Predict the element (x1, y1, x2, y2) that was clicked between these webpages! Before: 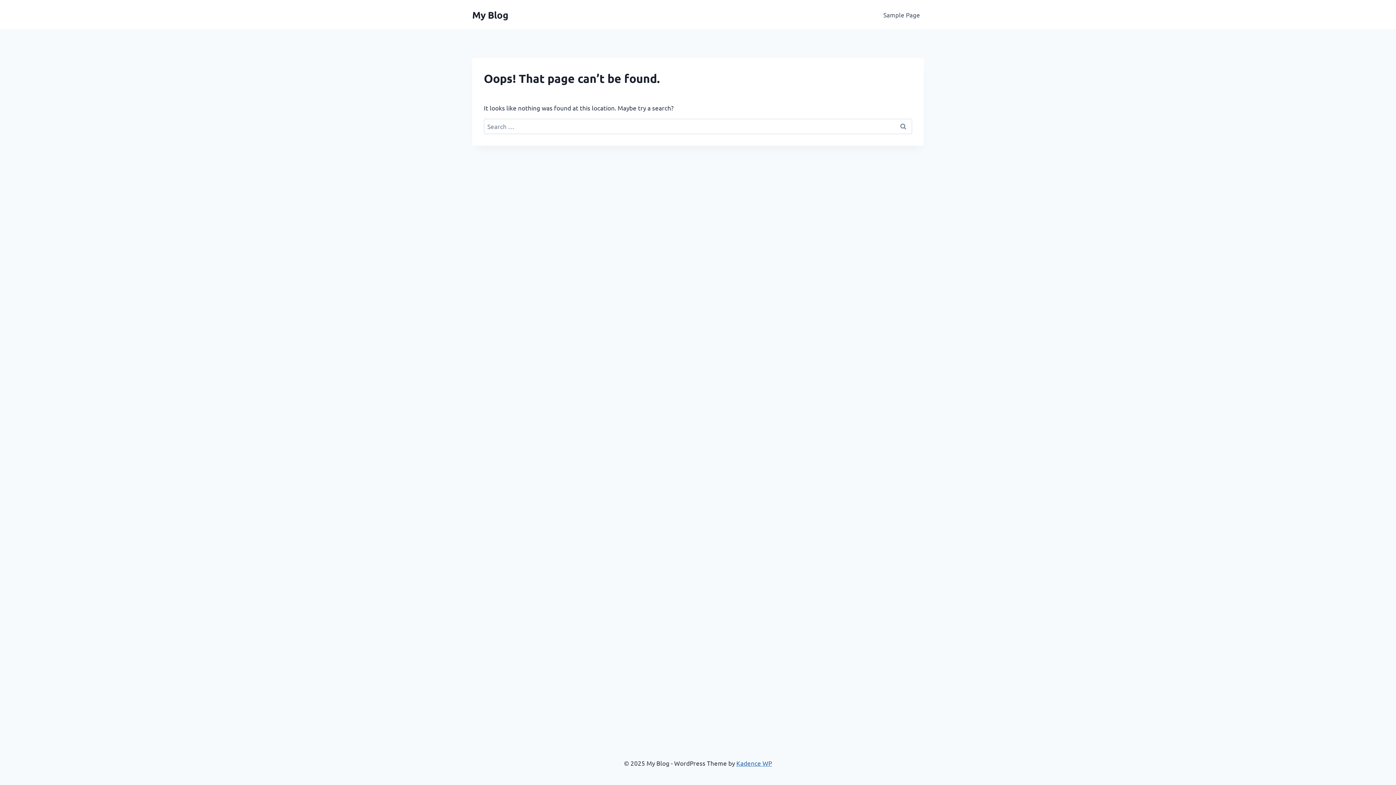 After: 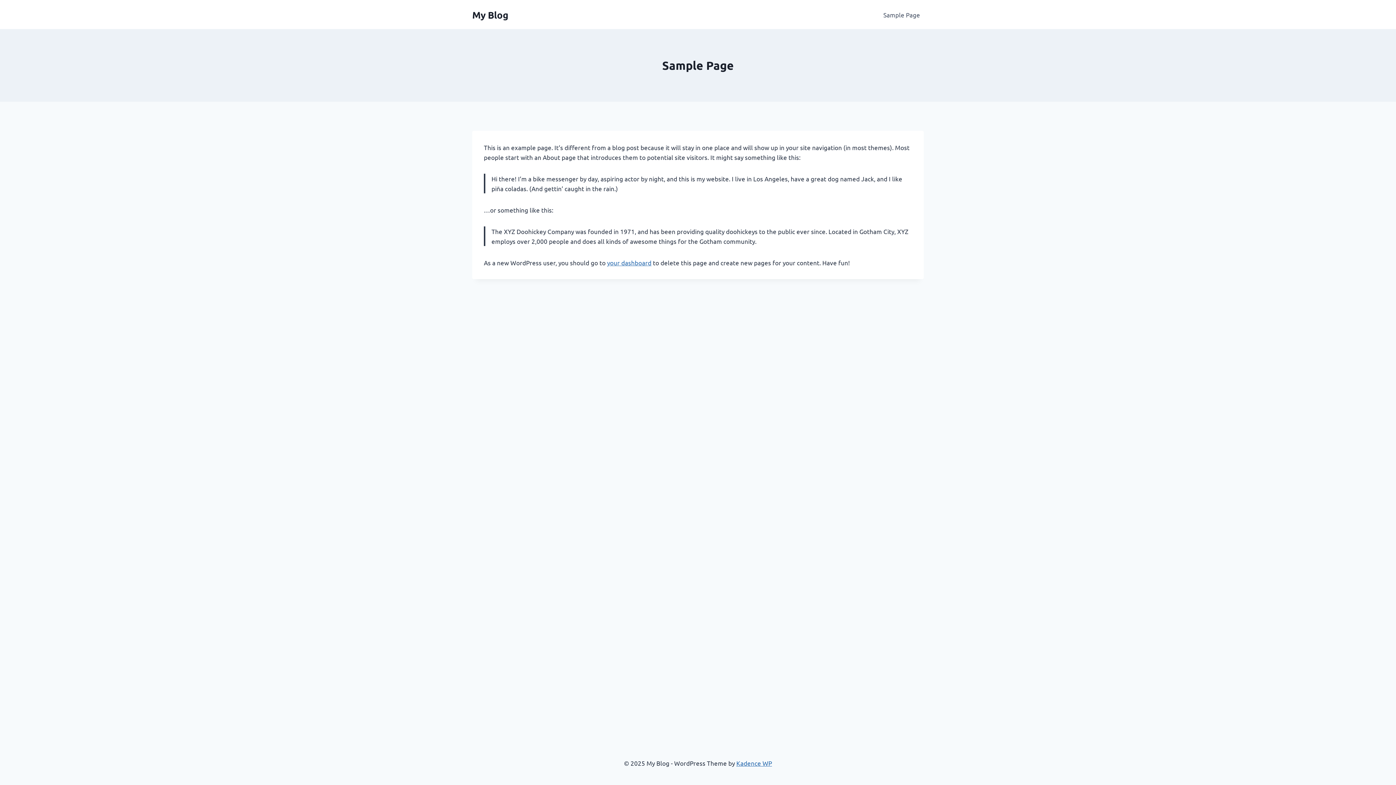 Action: bbox: (879, 5, 924, 23) label: Sample Page